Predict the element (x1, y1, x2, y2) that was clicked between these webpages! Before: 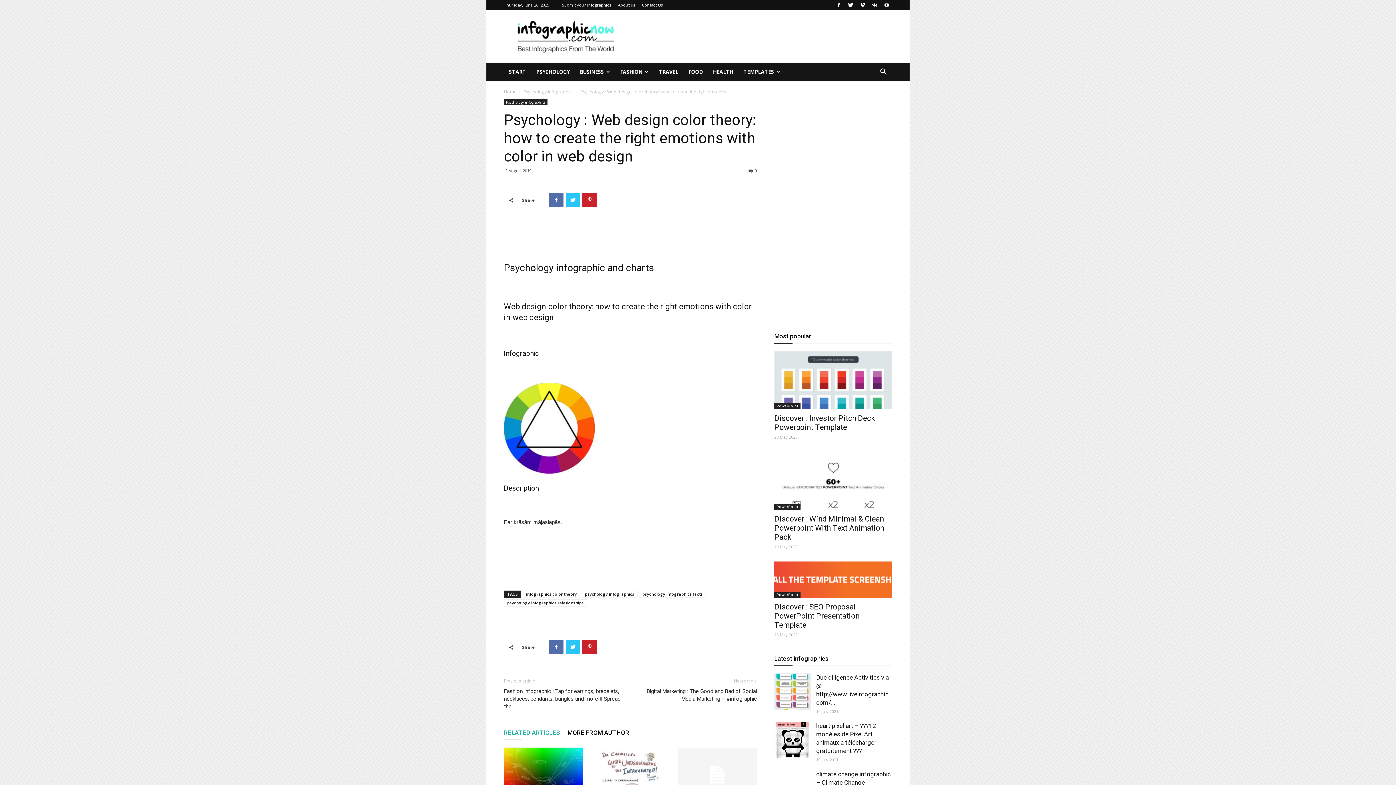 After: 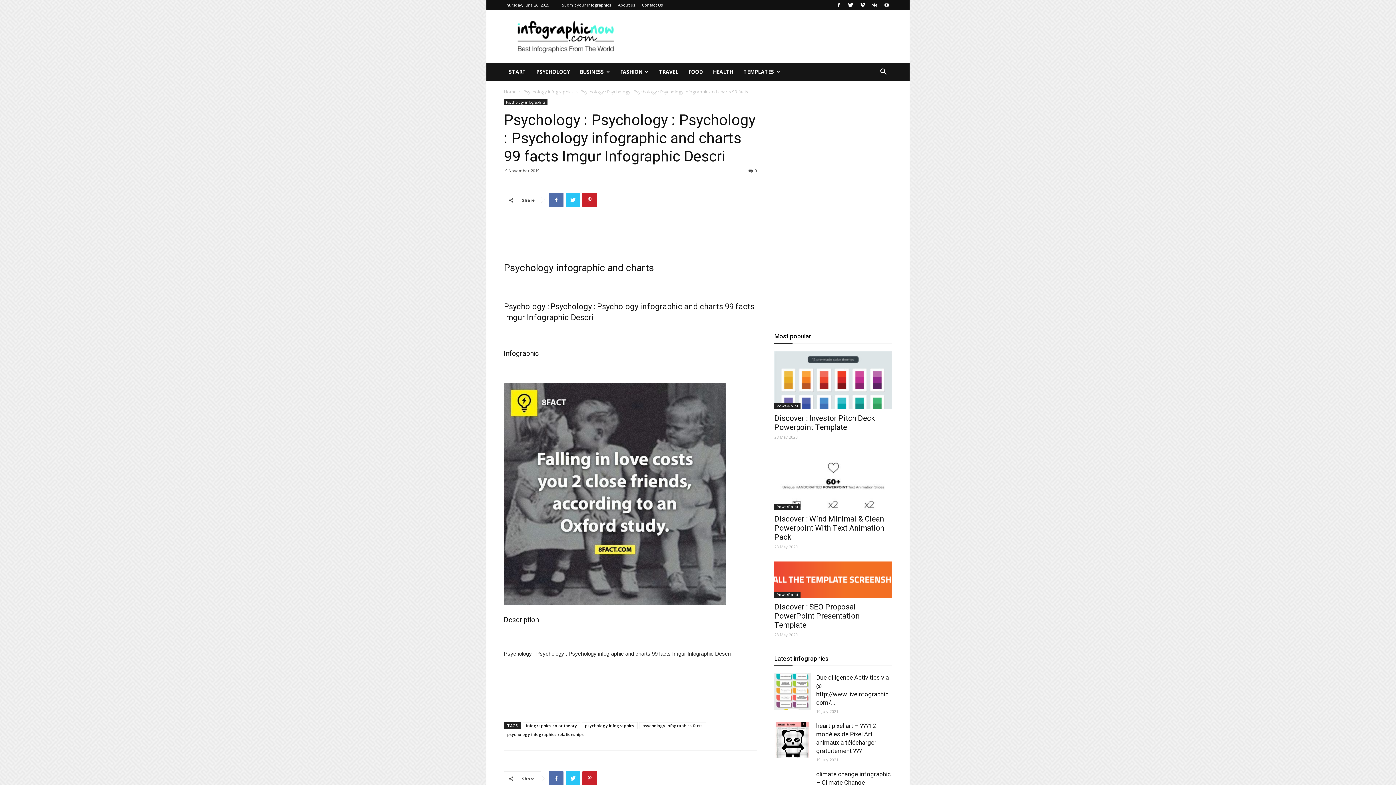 Action: bbox: (677, 748, 757, 802)